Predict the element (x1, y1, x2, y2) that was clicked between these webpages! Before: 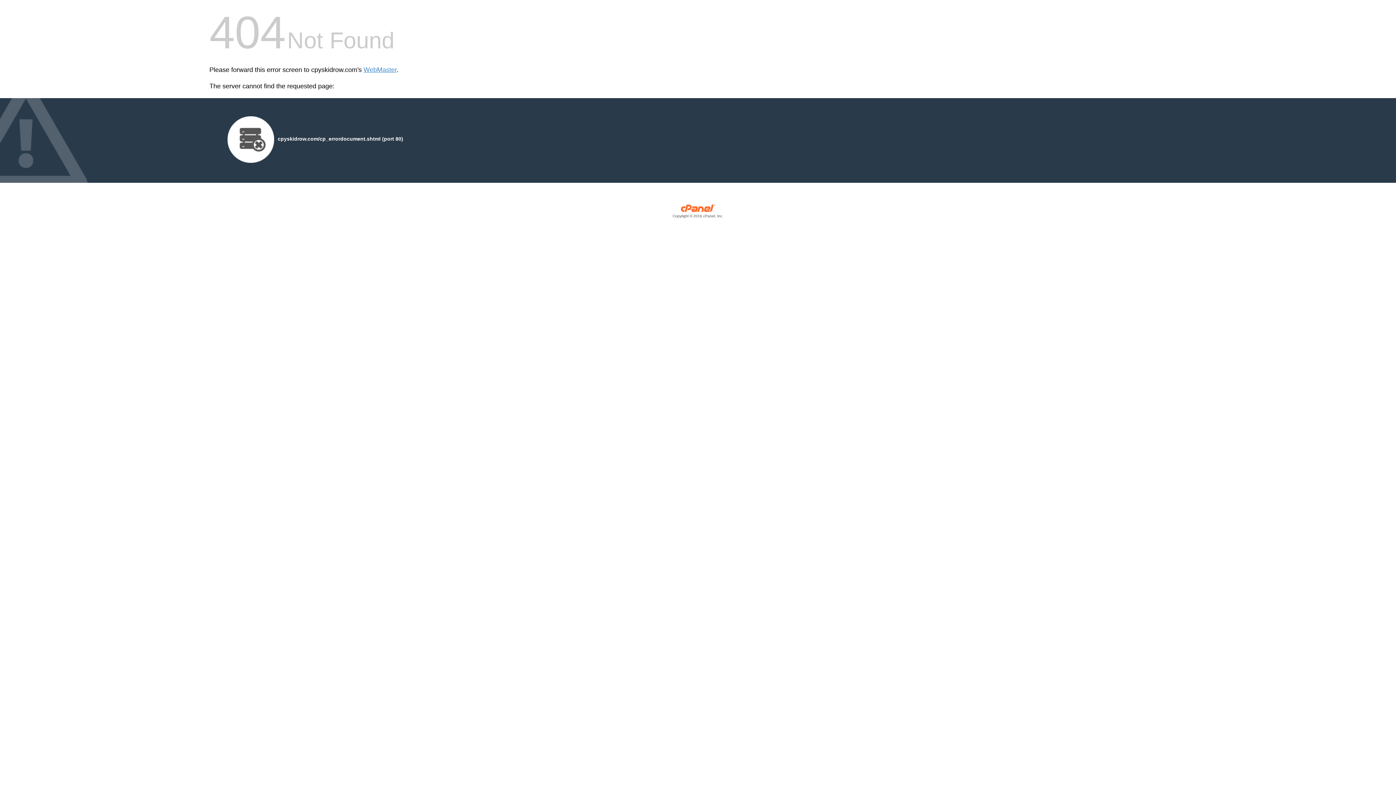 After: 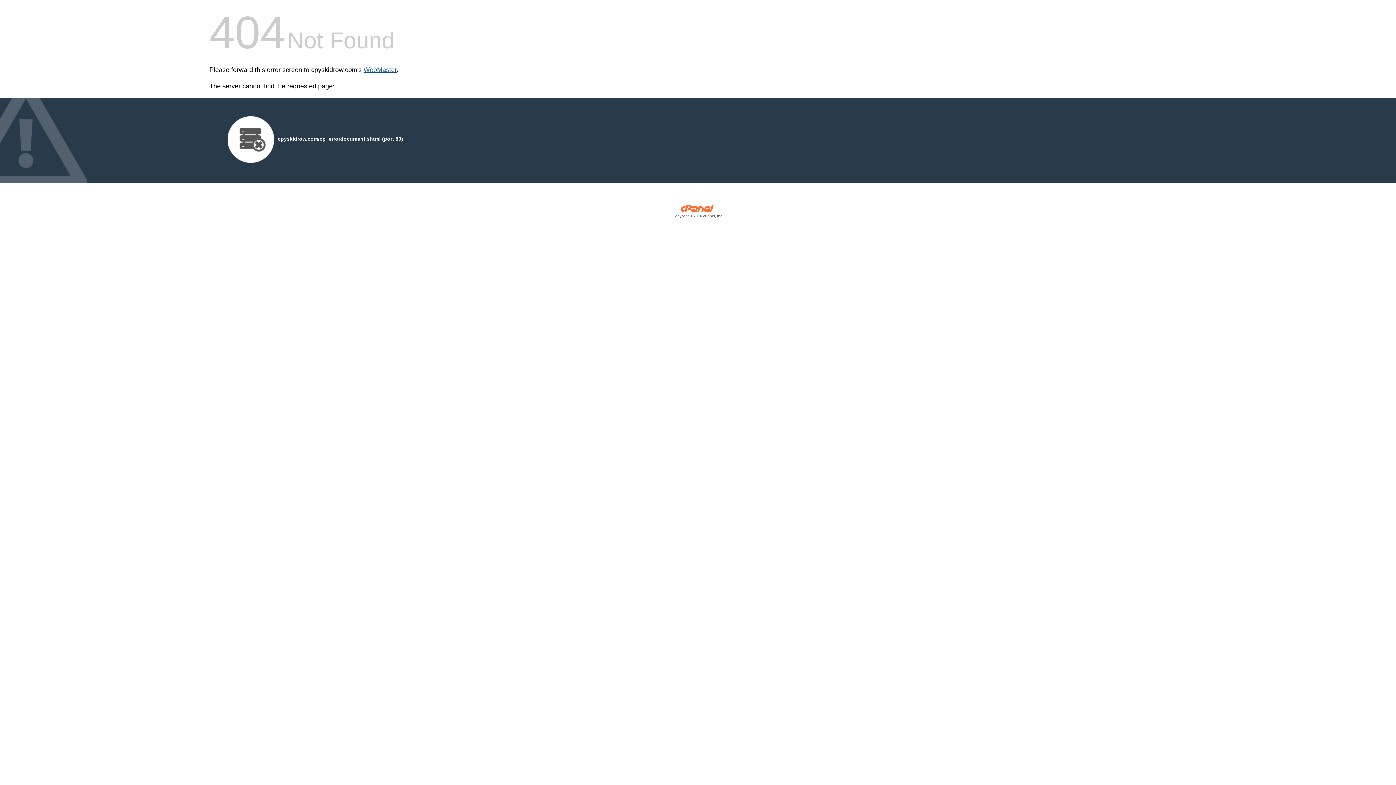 Action: bbox: (363, 66, 396, 73) label: WebMaster